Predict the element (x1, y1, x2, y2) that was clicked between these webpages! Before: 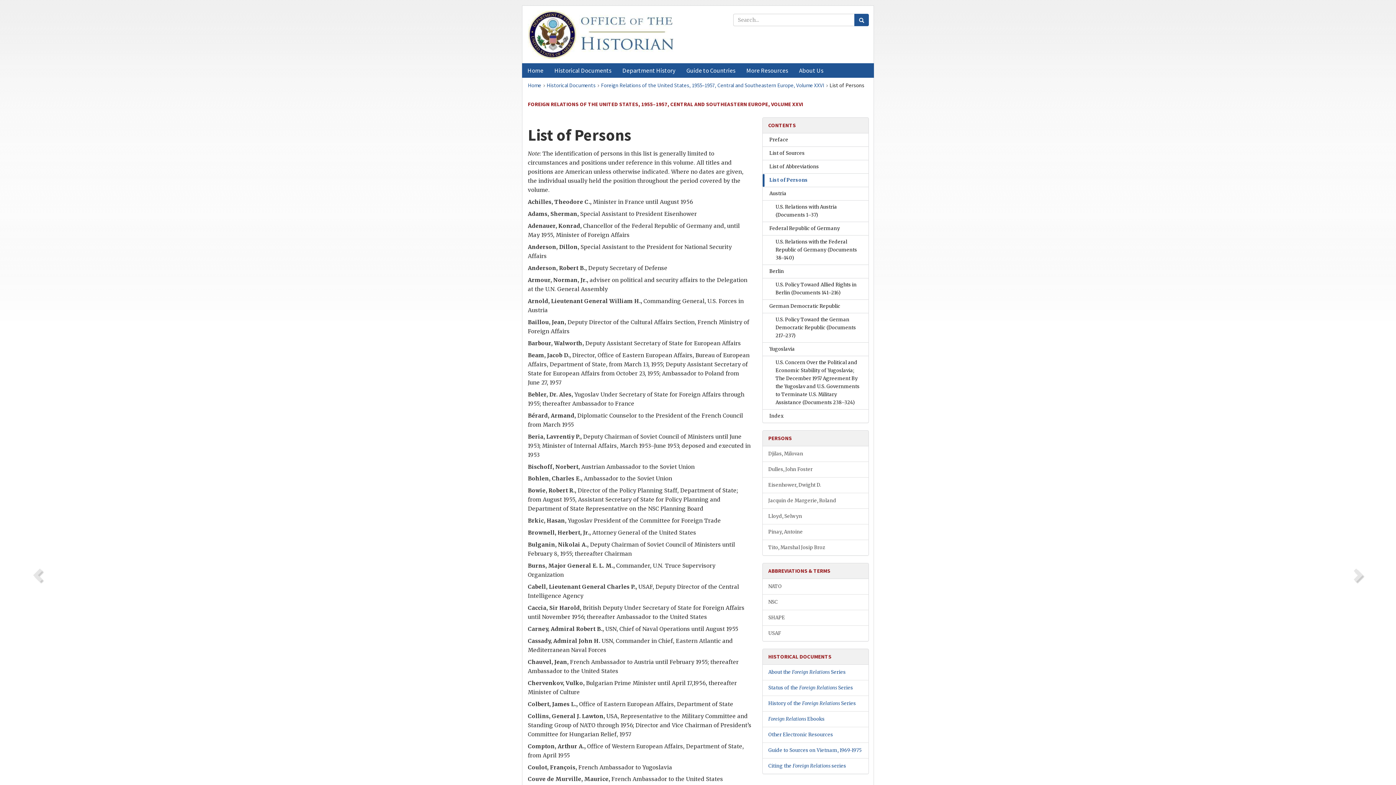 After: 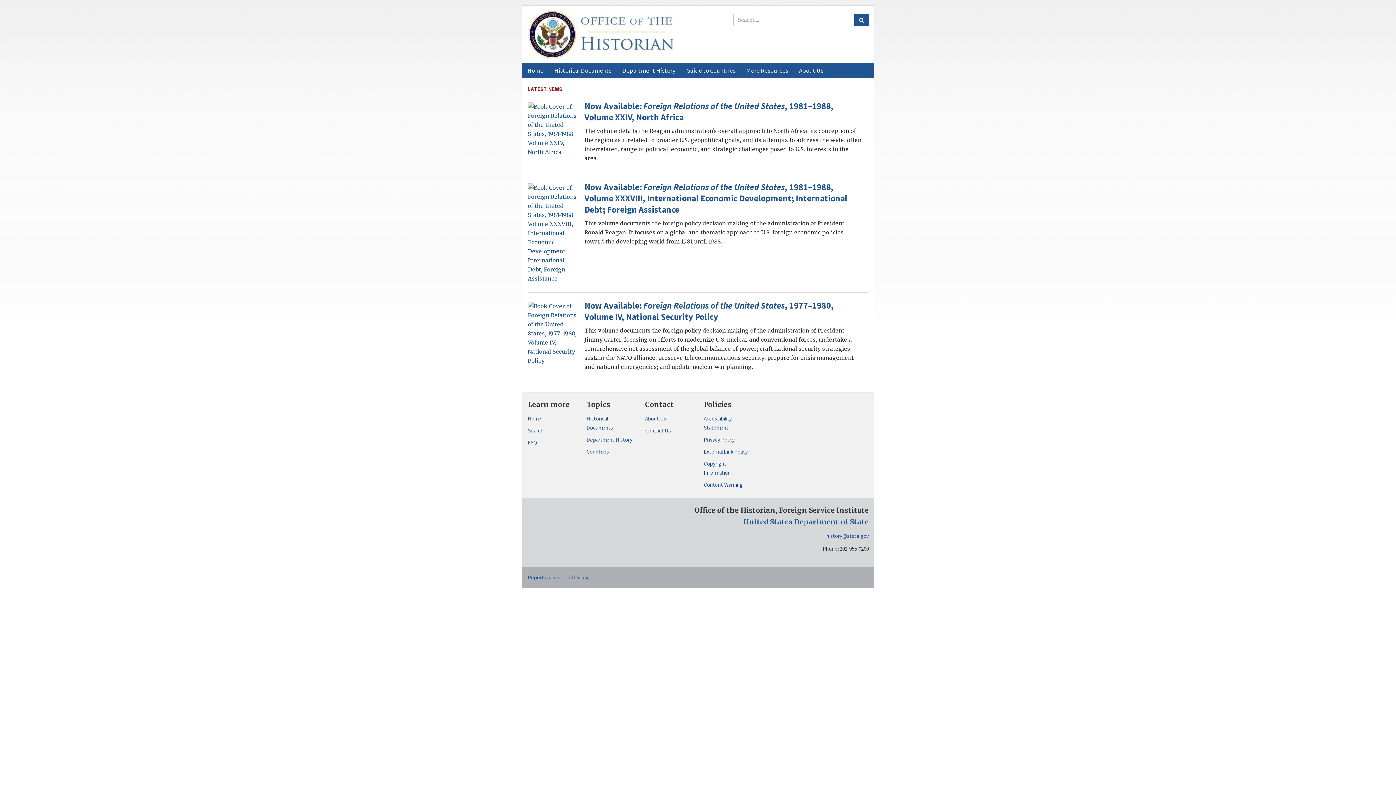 Action: label: Home bbox: (528, 81, 541, 88)